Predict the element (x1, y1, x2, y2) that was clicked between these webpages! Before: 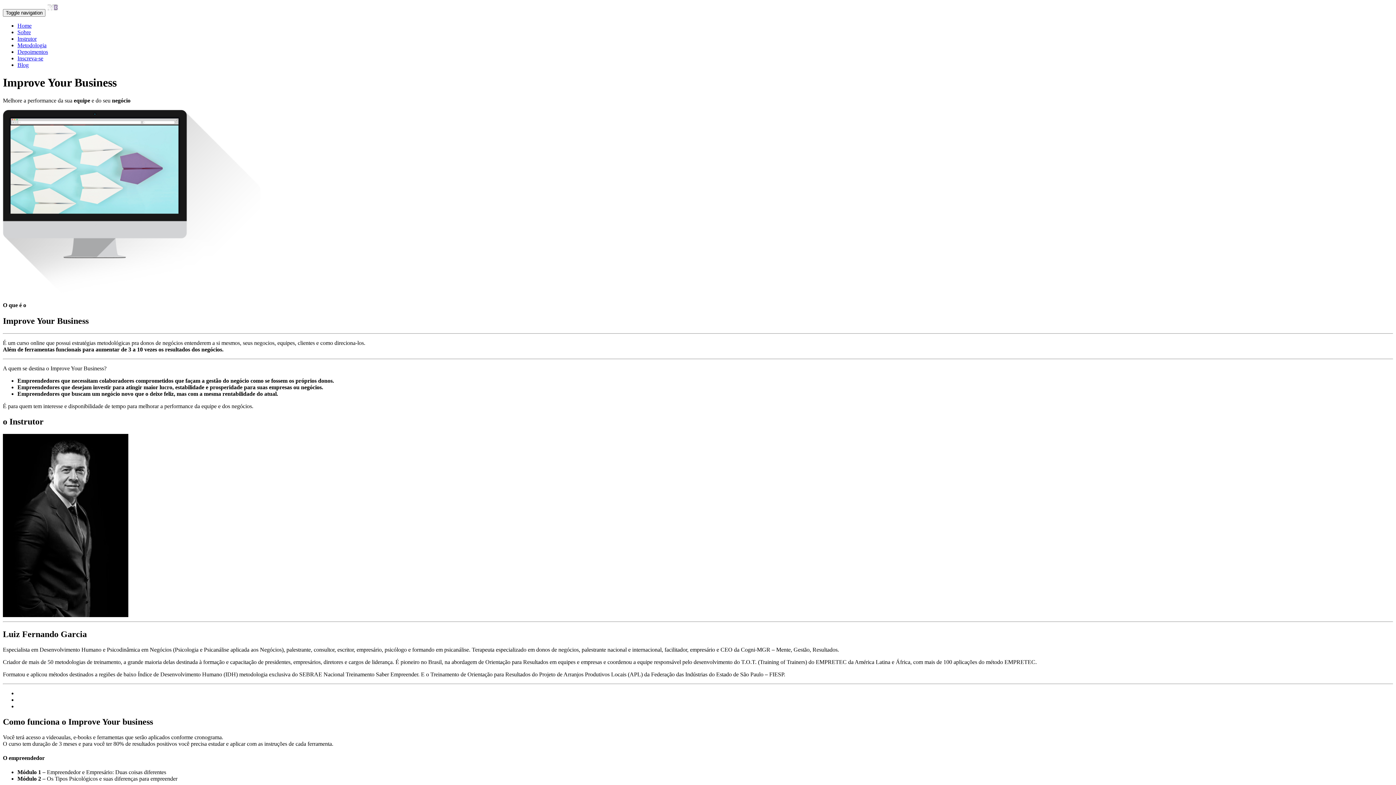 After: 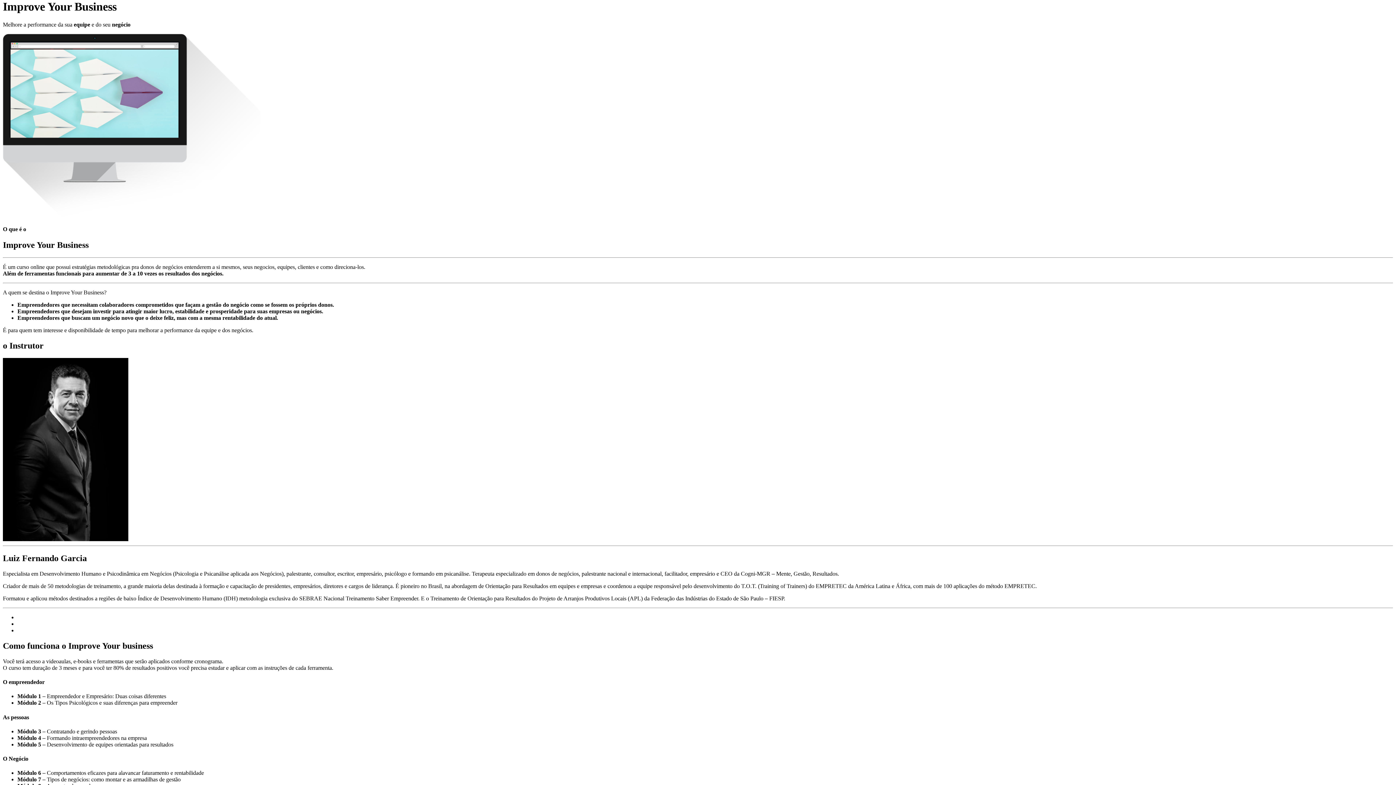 Action: bbox: (17, 22, 31, 28) label: Home